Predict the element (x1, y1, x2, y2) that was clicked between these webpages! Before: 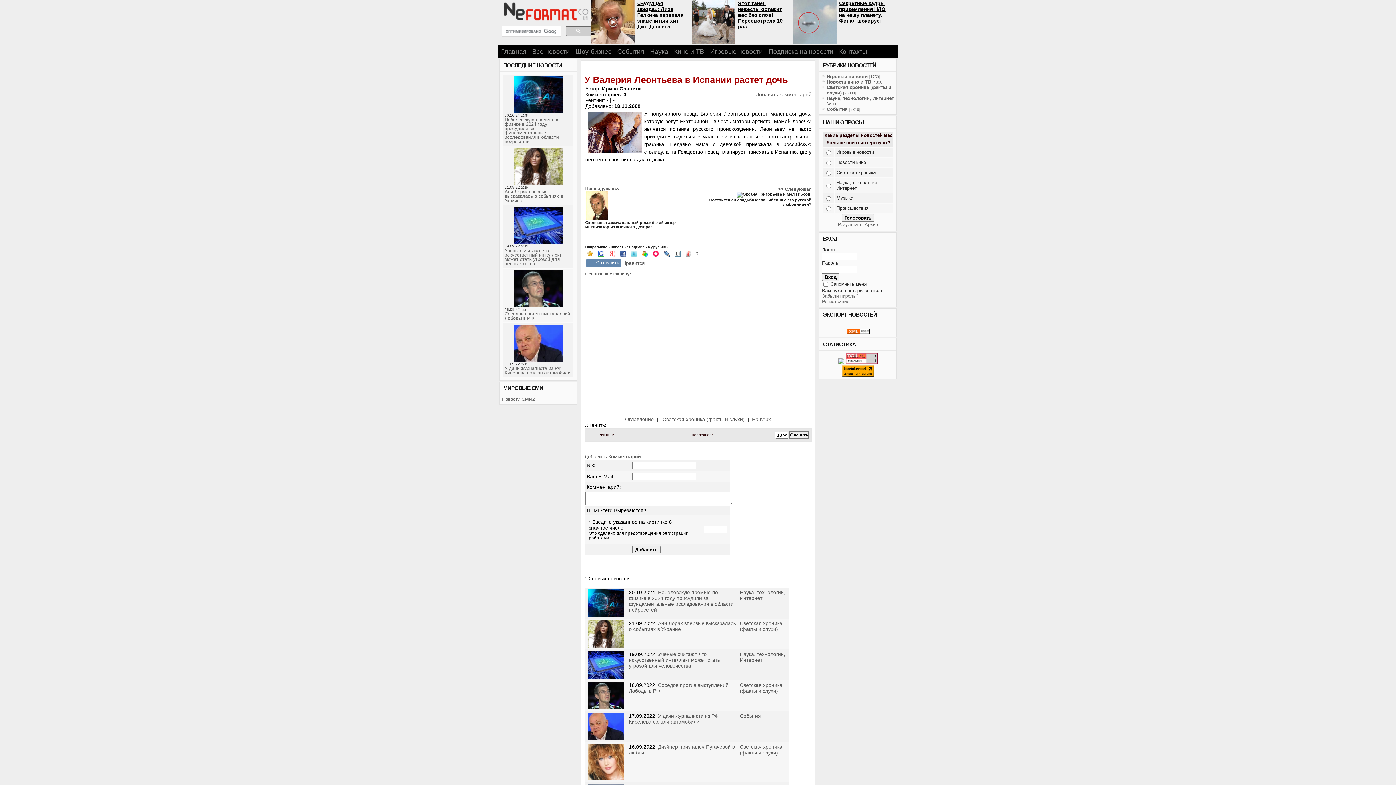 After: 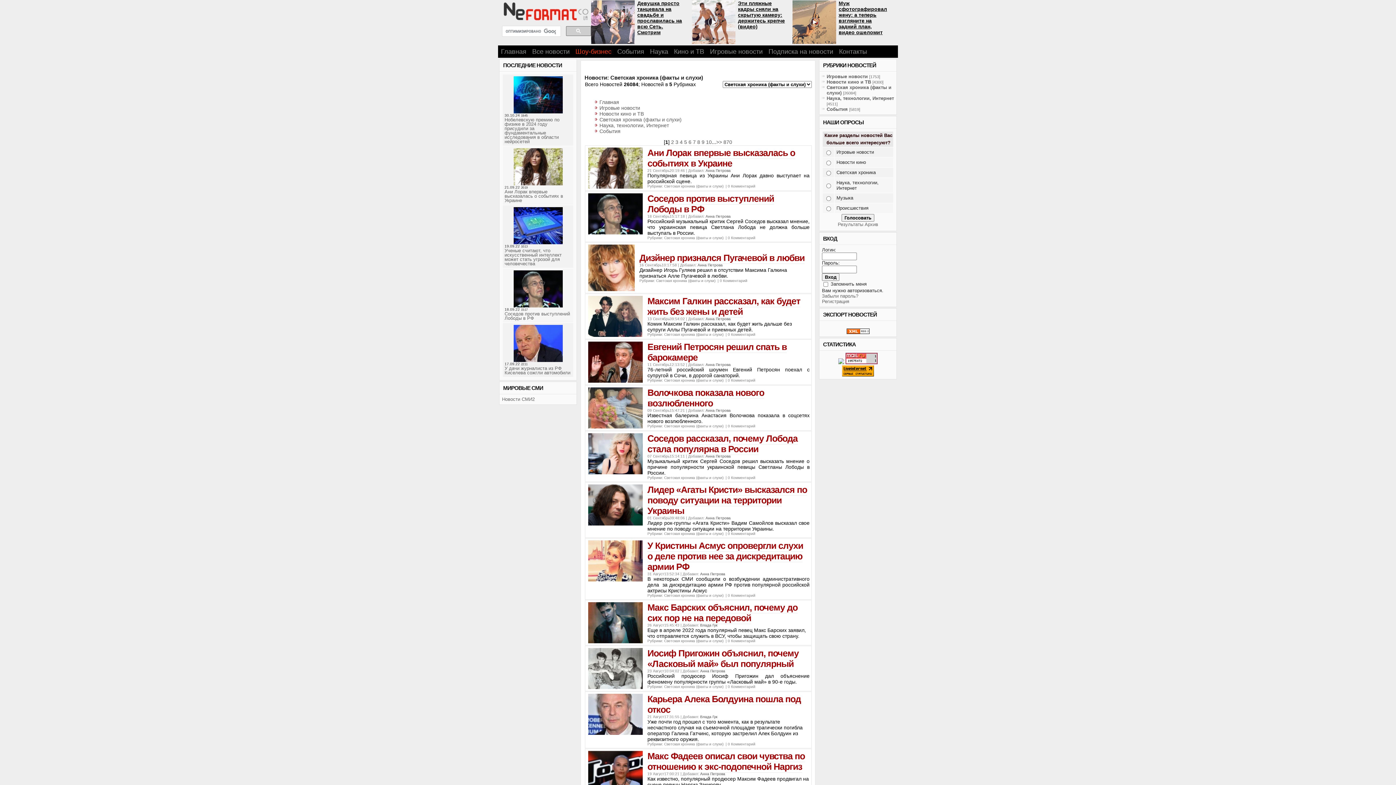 Action: label: Светская хроника (факты и слухи) bbox: (740, 620, 782, 632)